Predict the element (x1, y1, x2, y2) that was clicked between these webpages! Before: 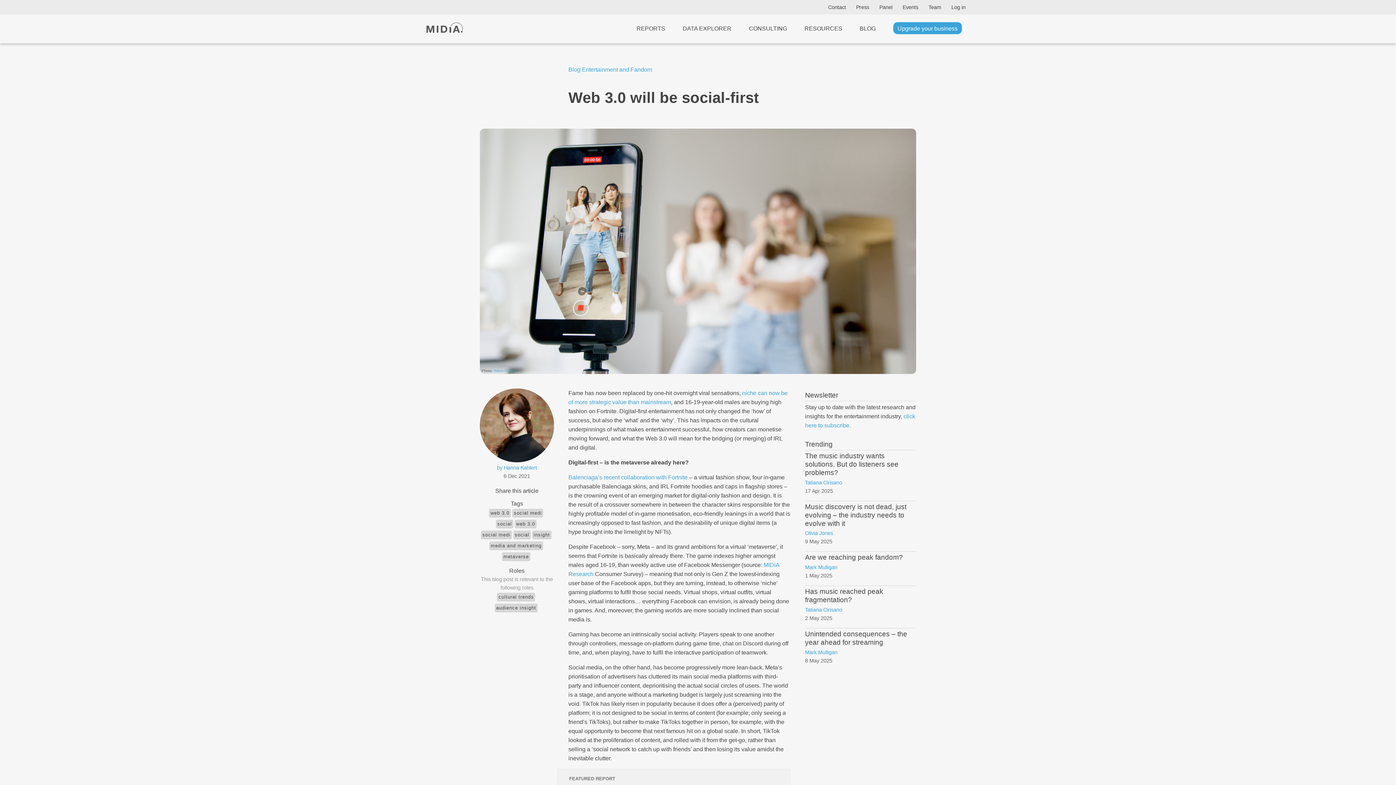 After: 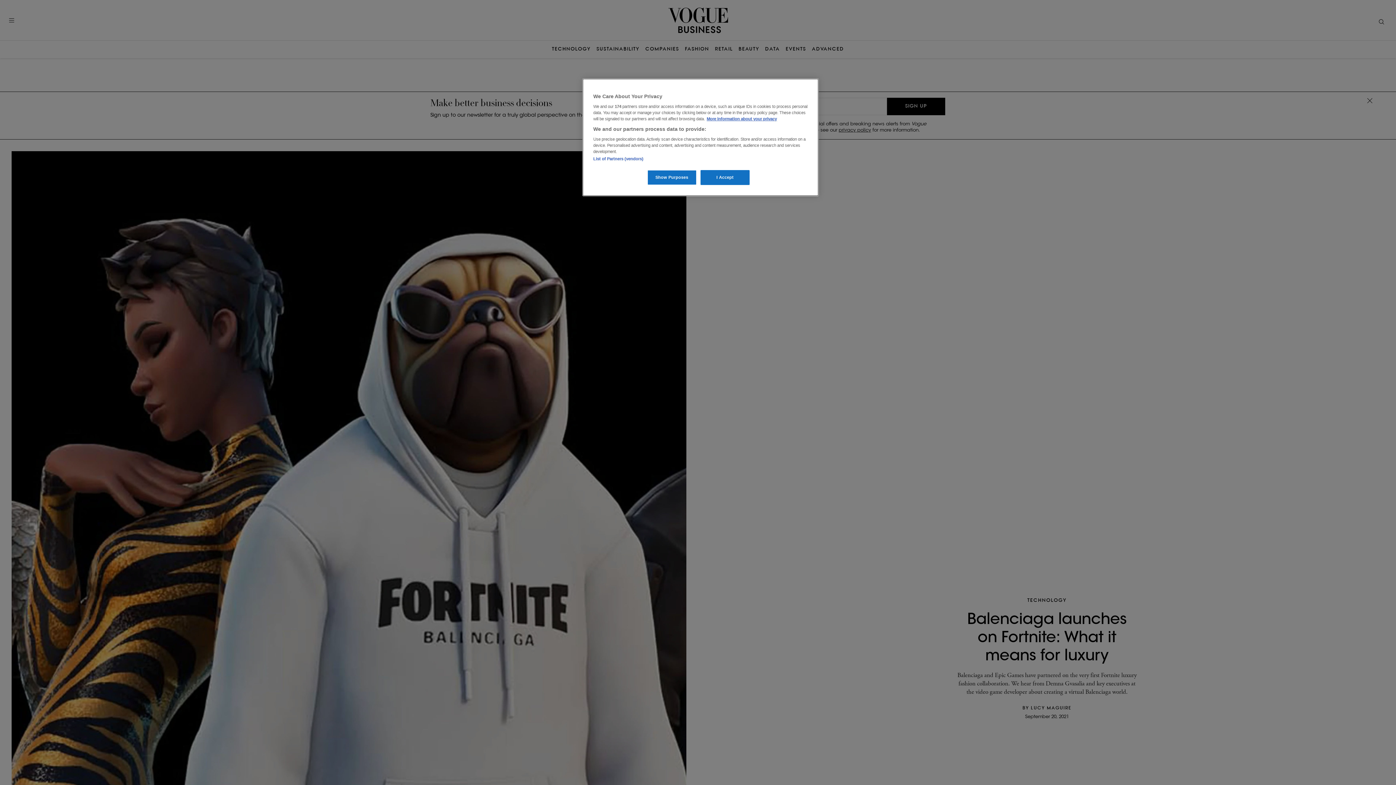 Action: label: Balenciaga’s recent collaboration with Fortnite bbox: (568, 474, 687, 480)